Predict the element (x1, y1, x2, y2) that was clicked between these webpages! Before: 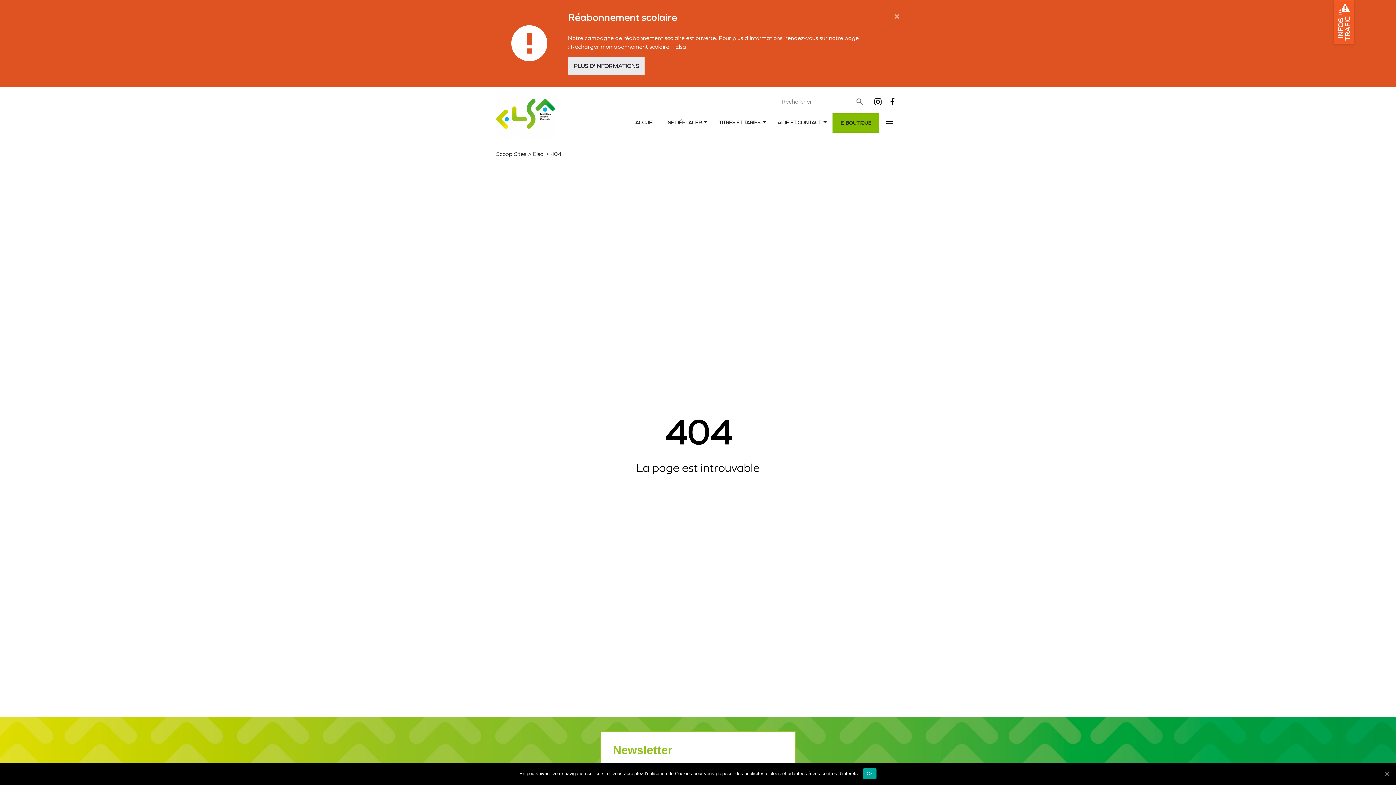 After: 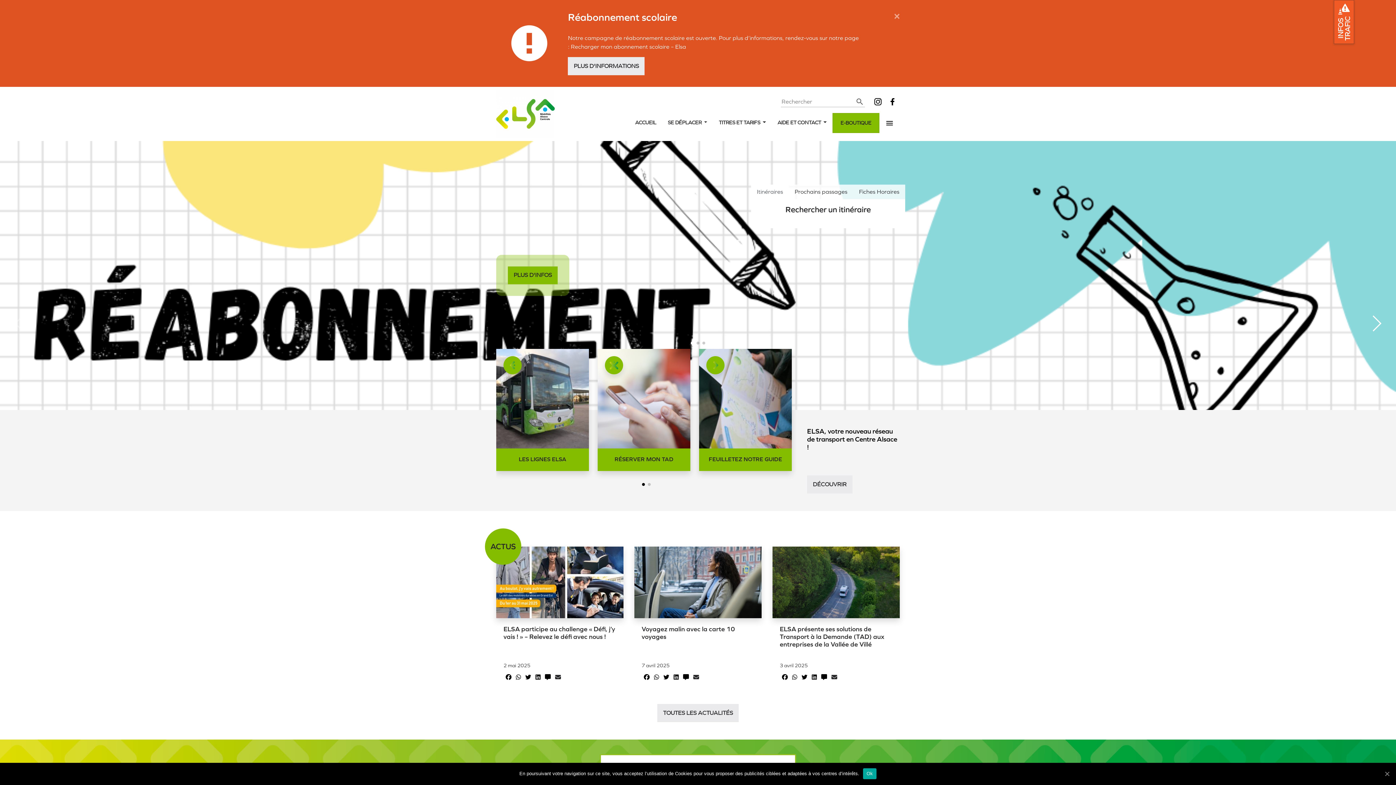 Action: bbox: (533, 150, 544, 157) label: Elsa